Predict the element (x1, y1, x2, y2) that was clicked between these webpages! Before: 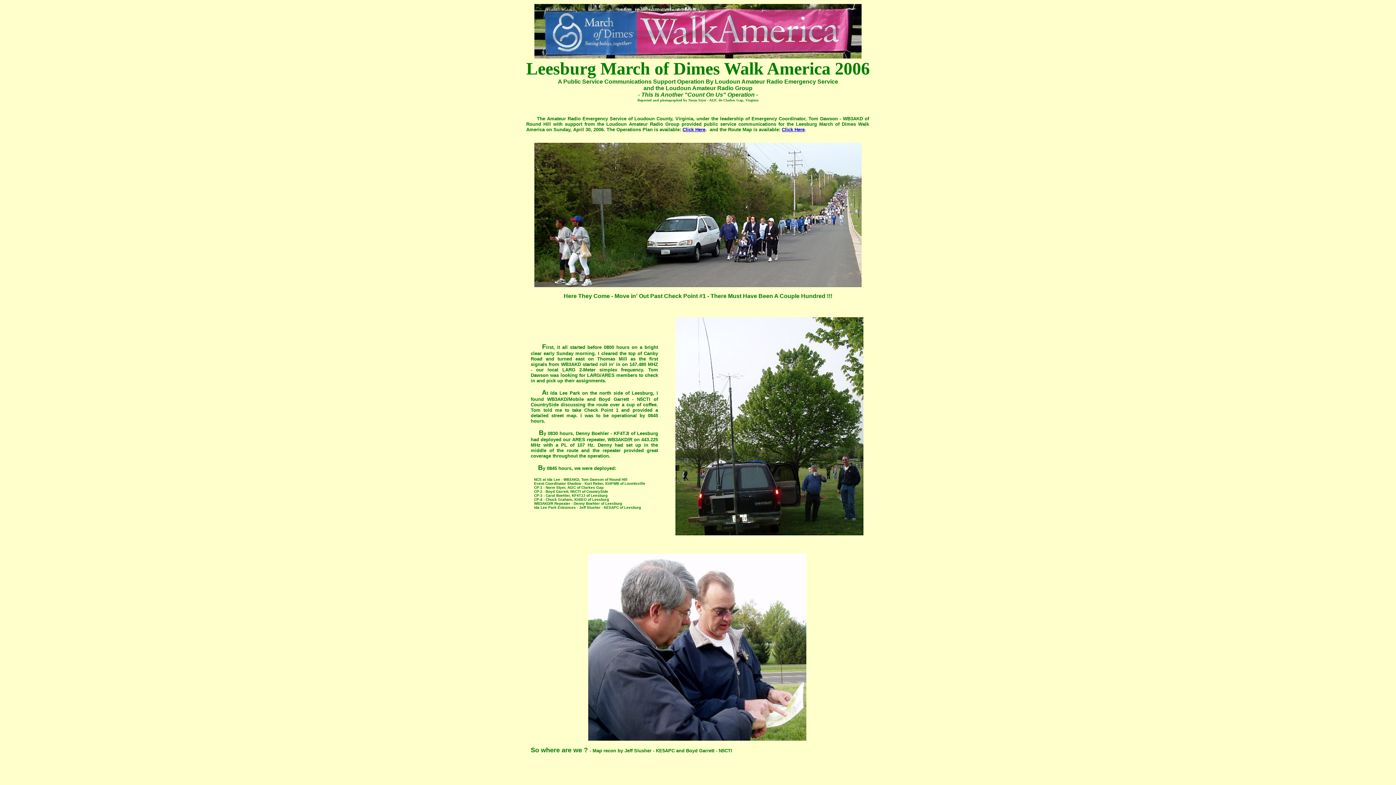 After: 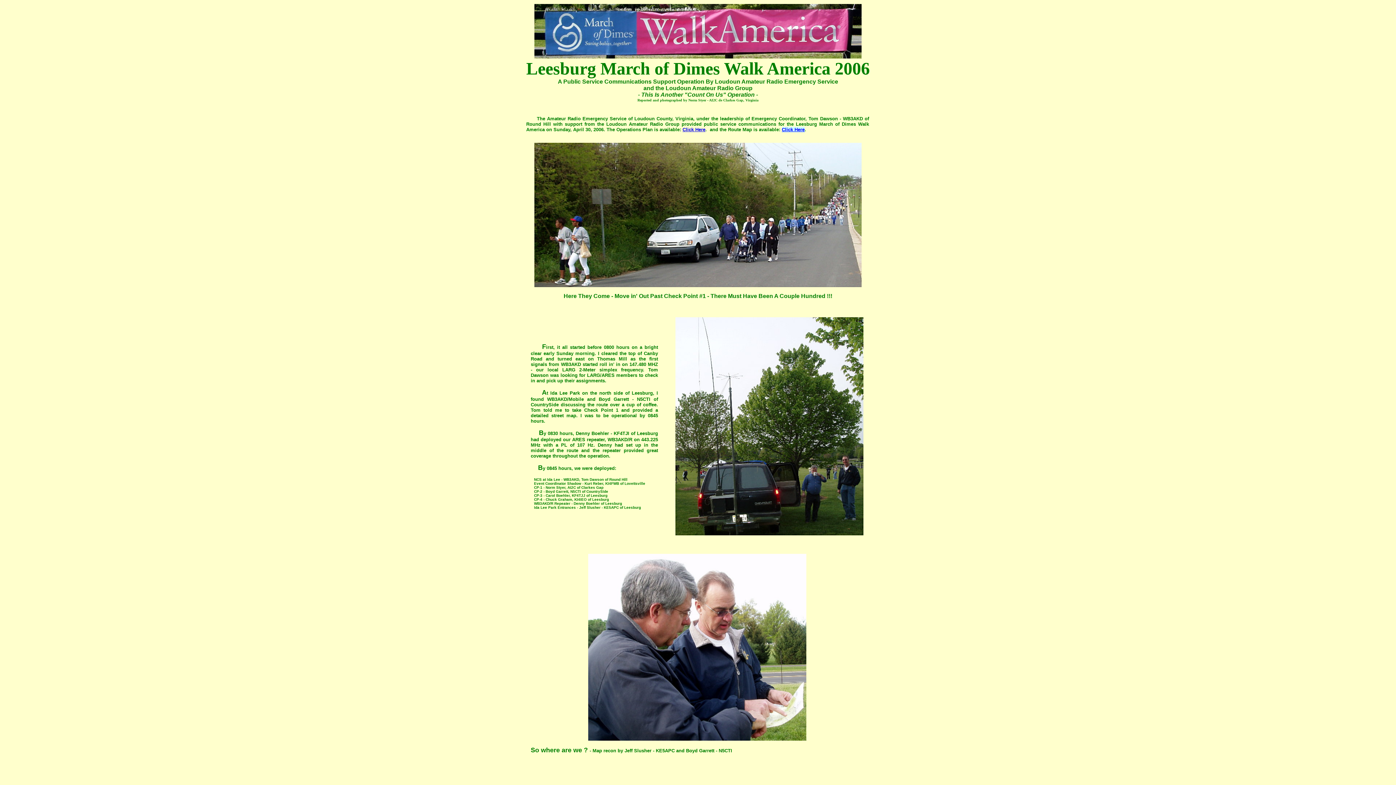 Action: bbox: (782, 126, 804, 132) label: Click Here